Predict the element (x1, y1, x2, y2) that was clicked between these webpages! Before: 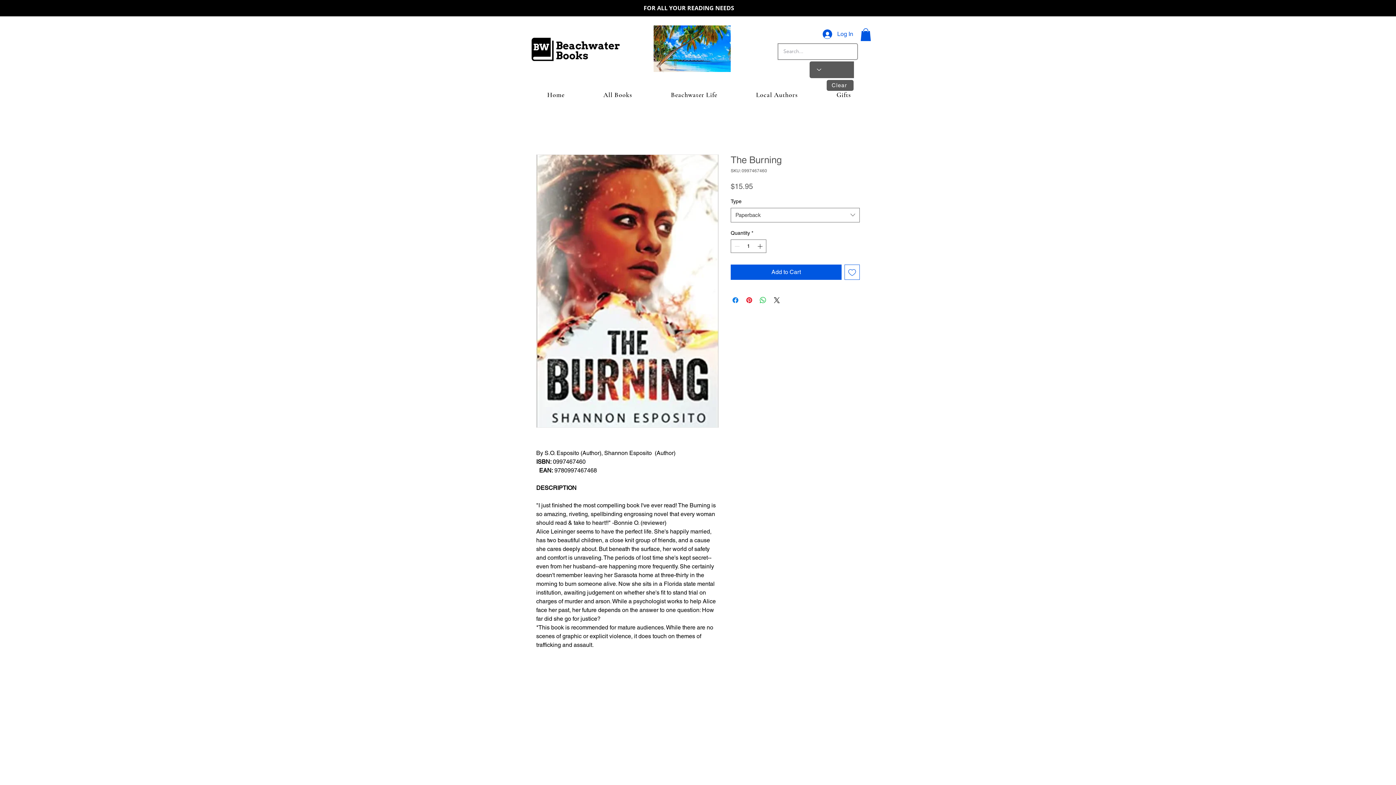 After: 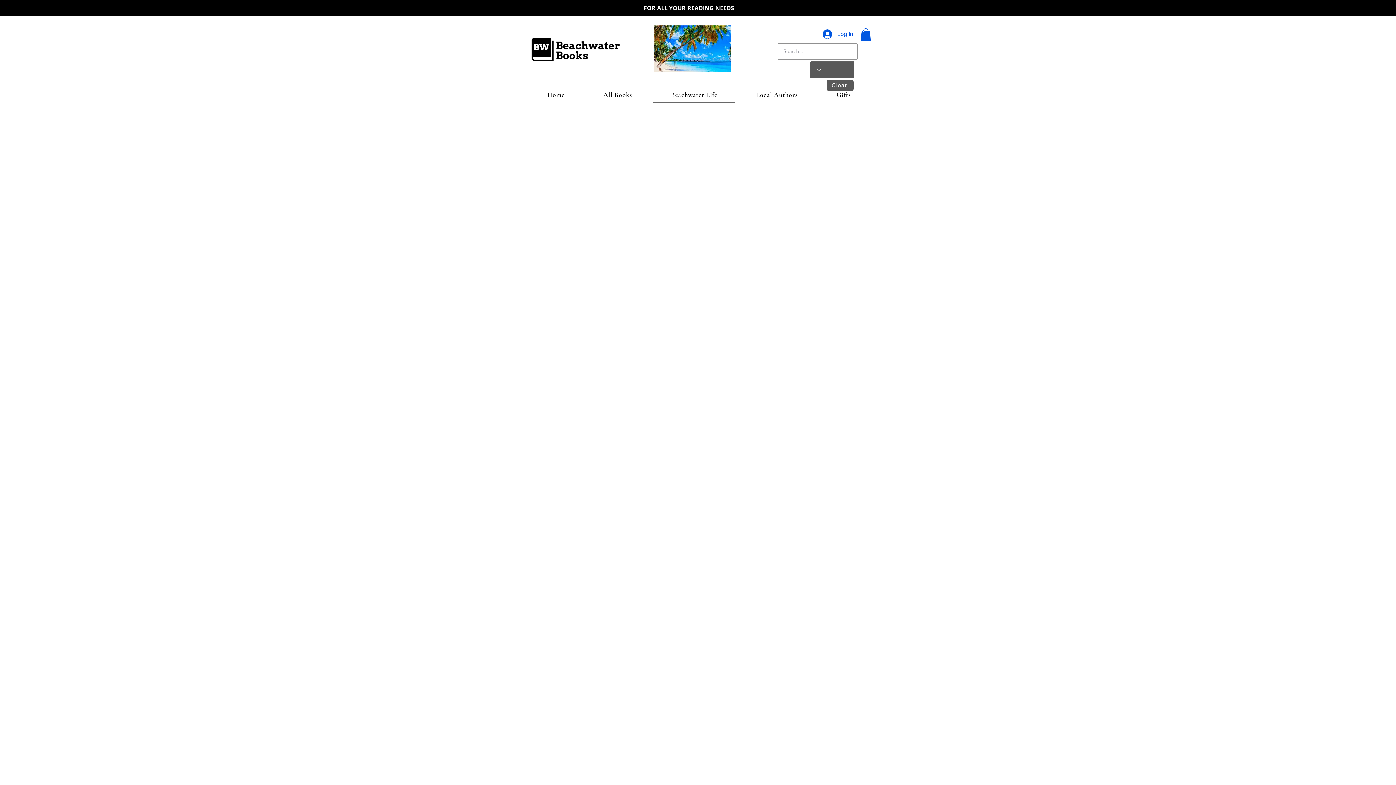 Action: label: Beachwater Life bbox: (653, 86, 735, 102)